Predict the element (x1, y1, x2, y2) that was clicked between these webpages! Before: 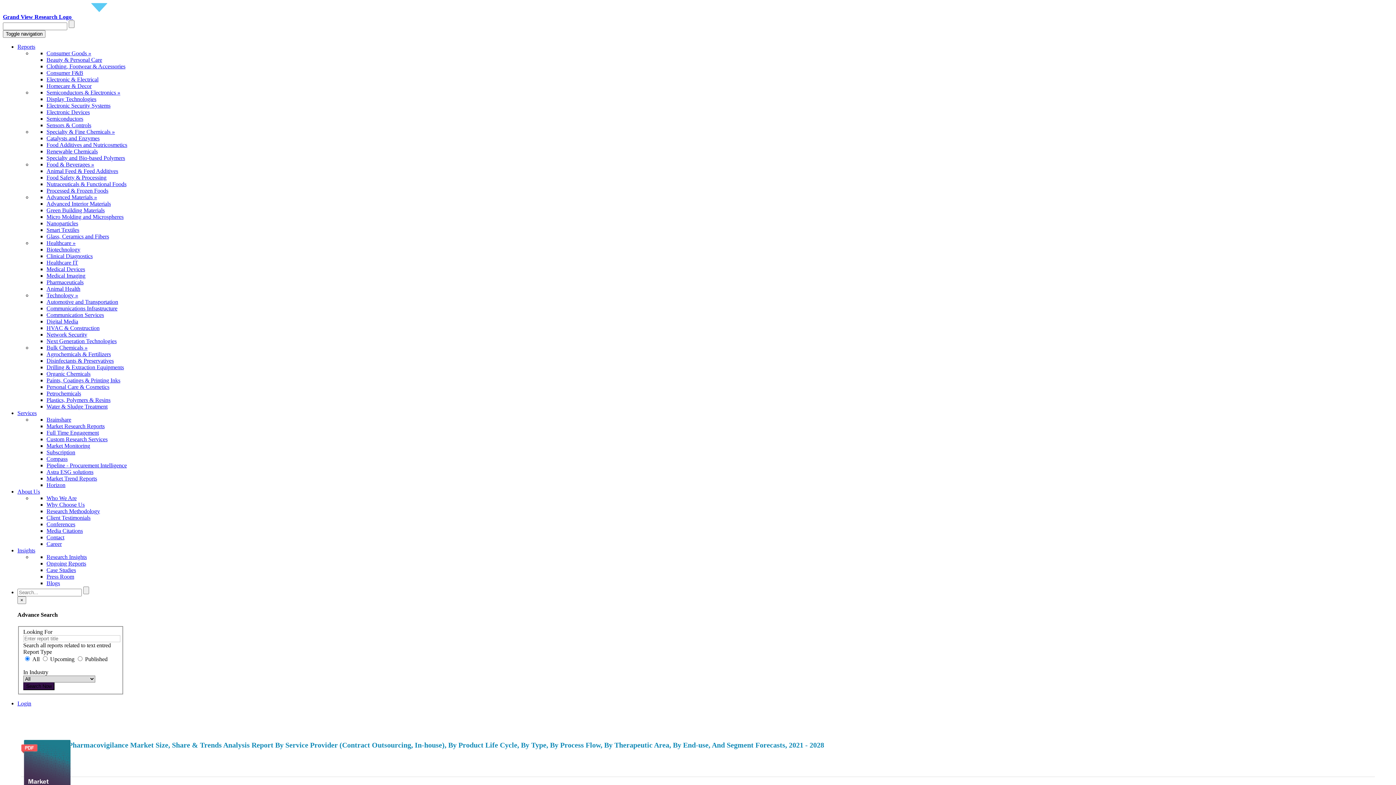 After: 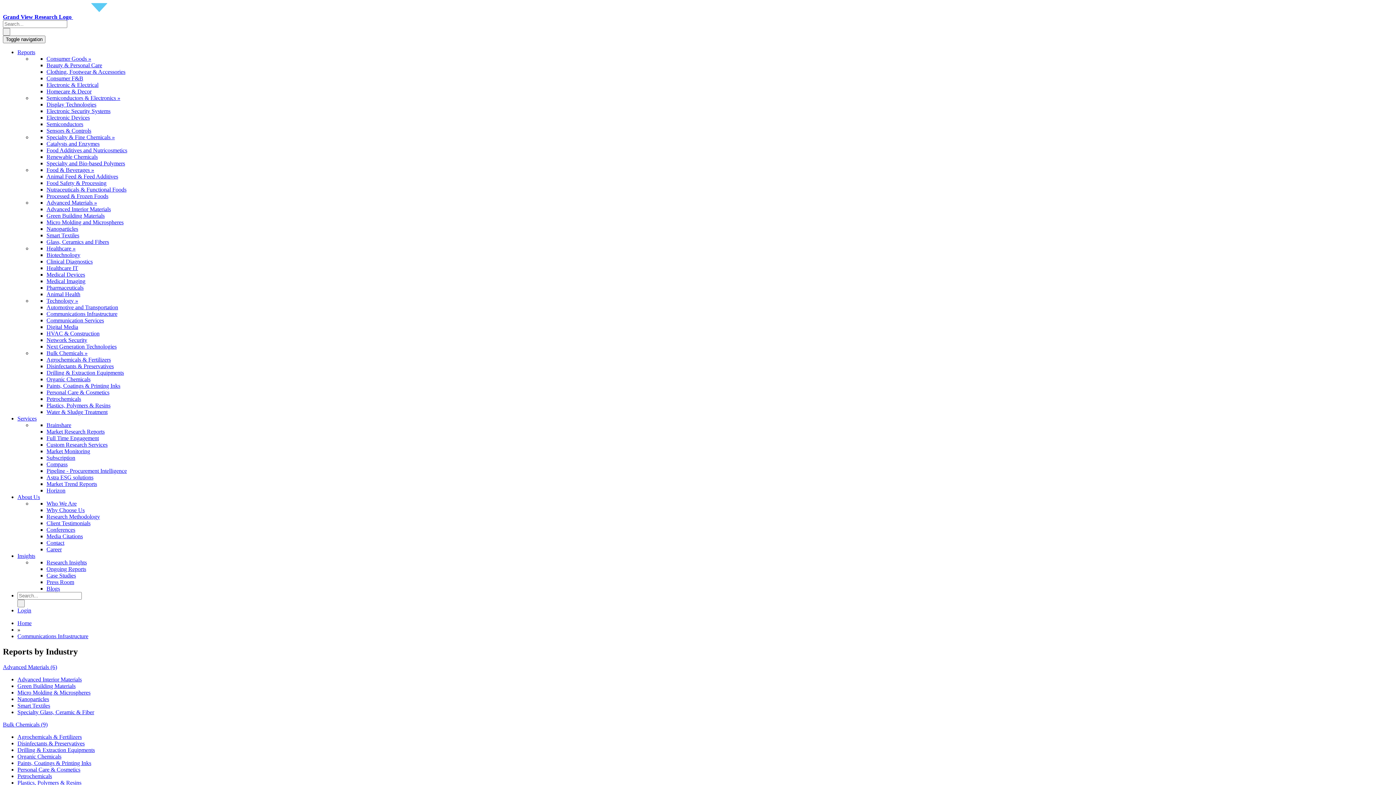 Action: label: Communications Infrastructure bbox: (46, 305, 117, 311)